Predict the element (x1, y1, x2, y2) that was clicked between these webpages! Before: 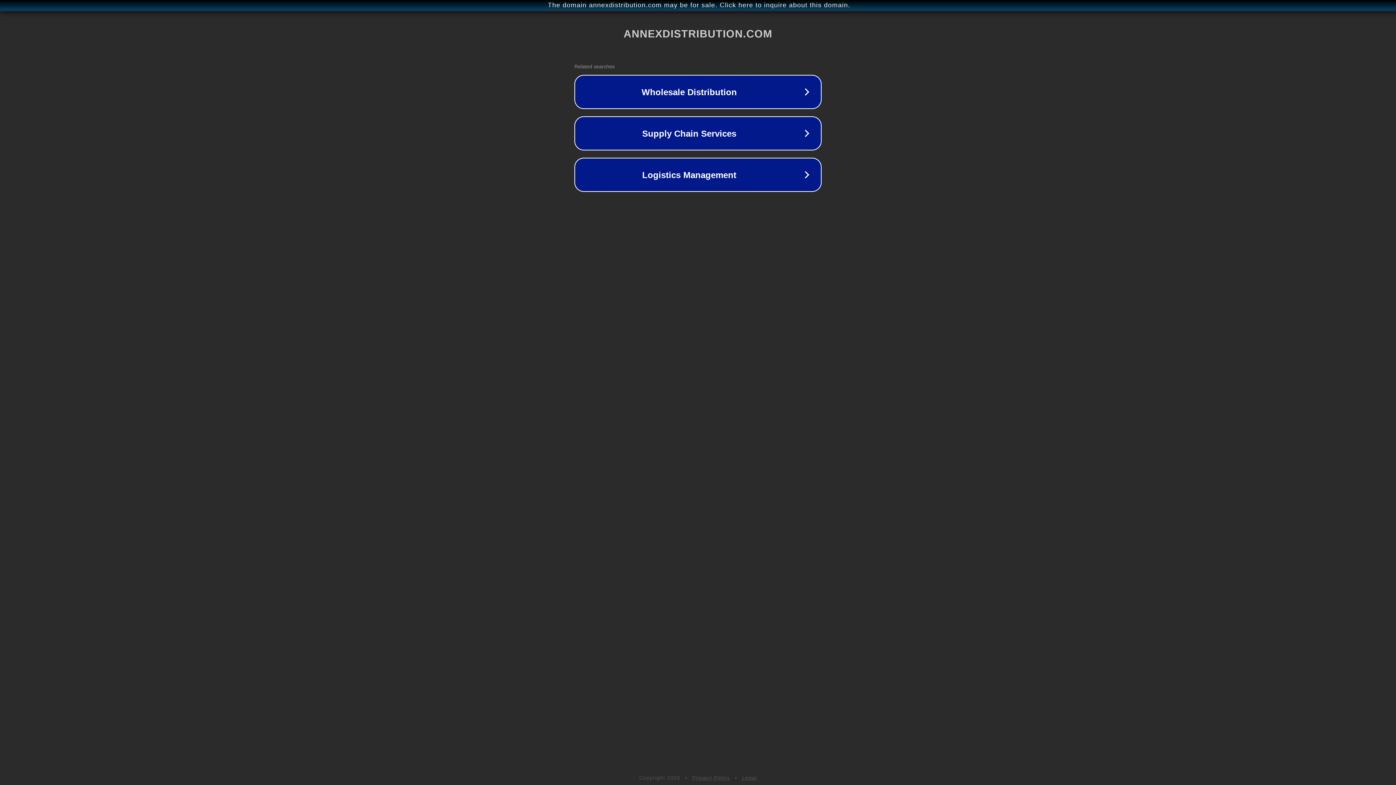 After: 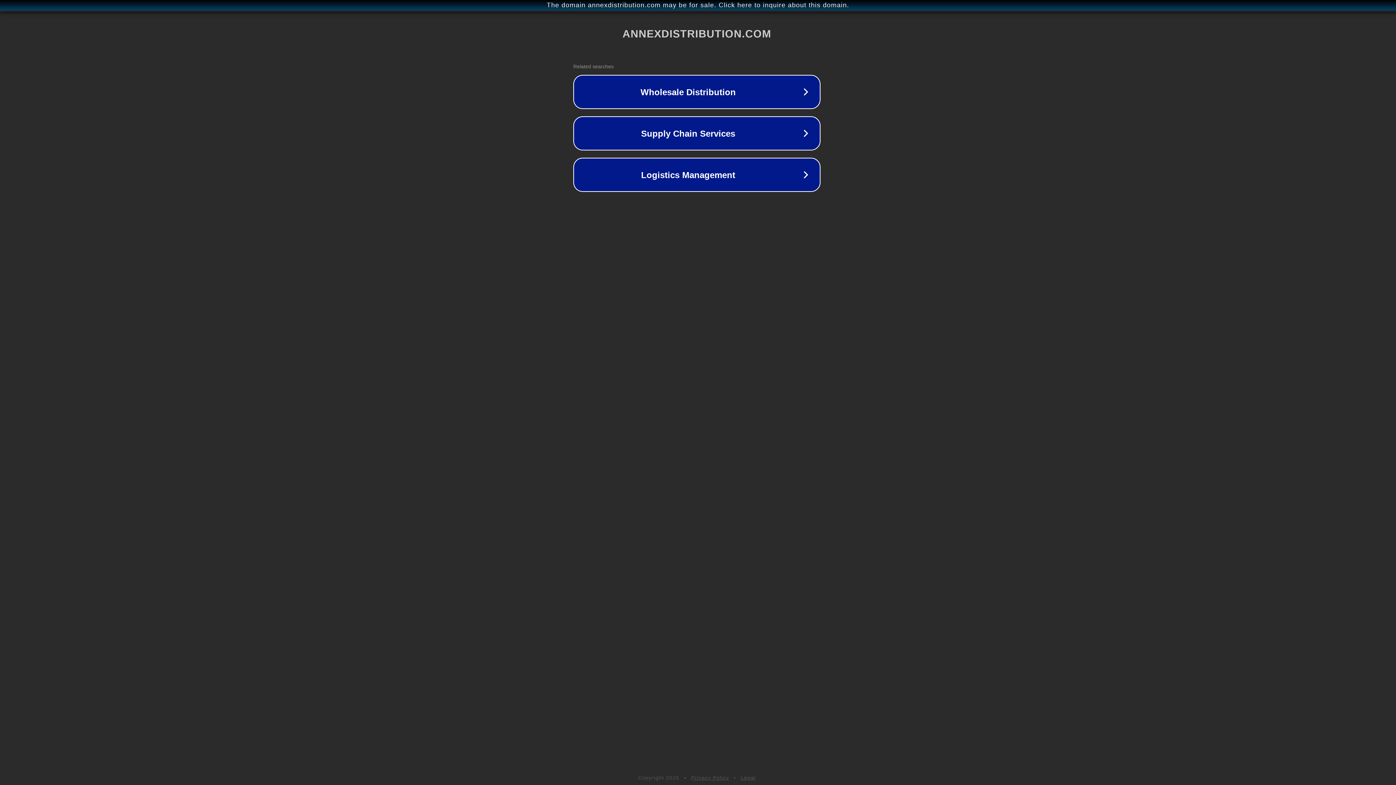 Action: label: The domain annexdistribution.com may be for sale. Click here to inquire about this domain. bbox: (1, 1, 1397, 9)